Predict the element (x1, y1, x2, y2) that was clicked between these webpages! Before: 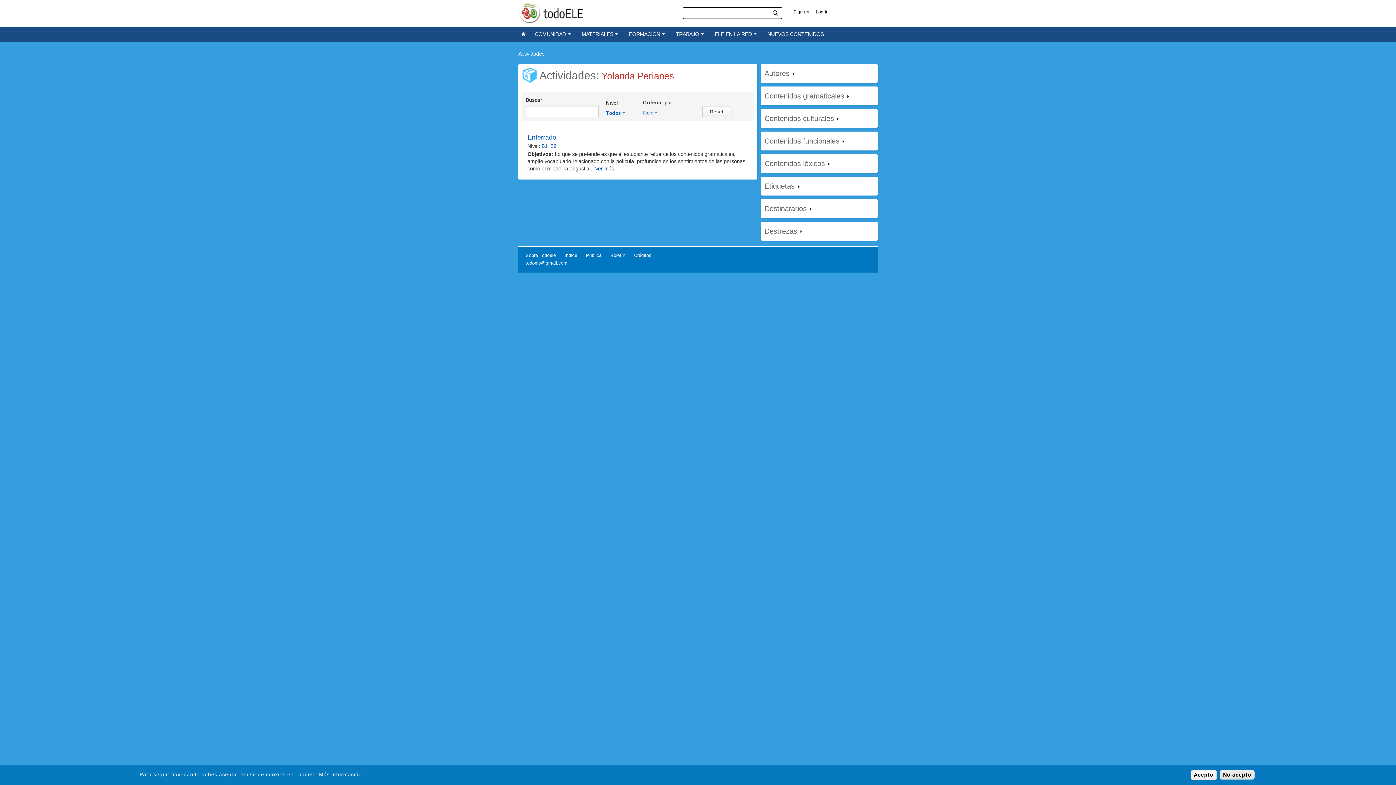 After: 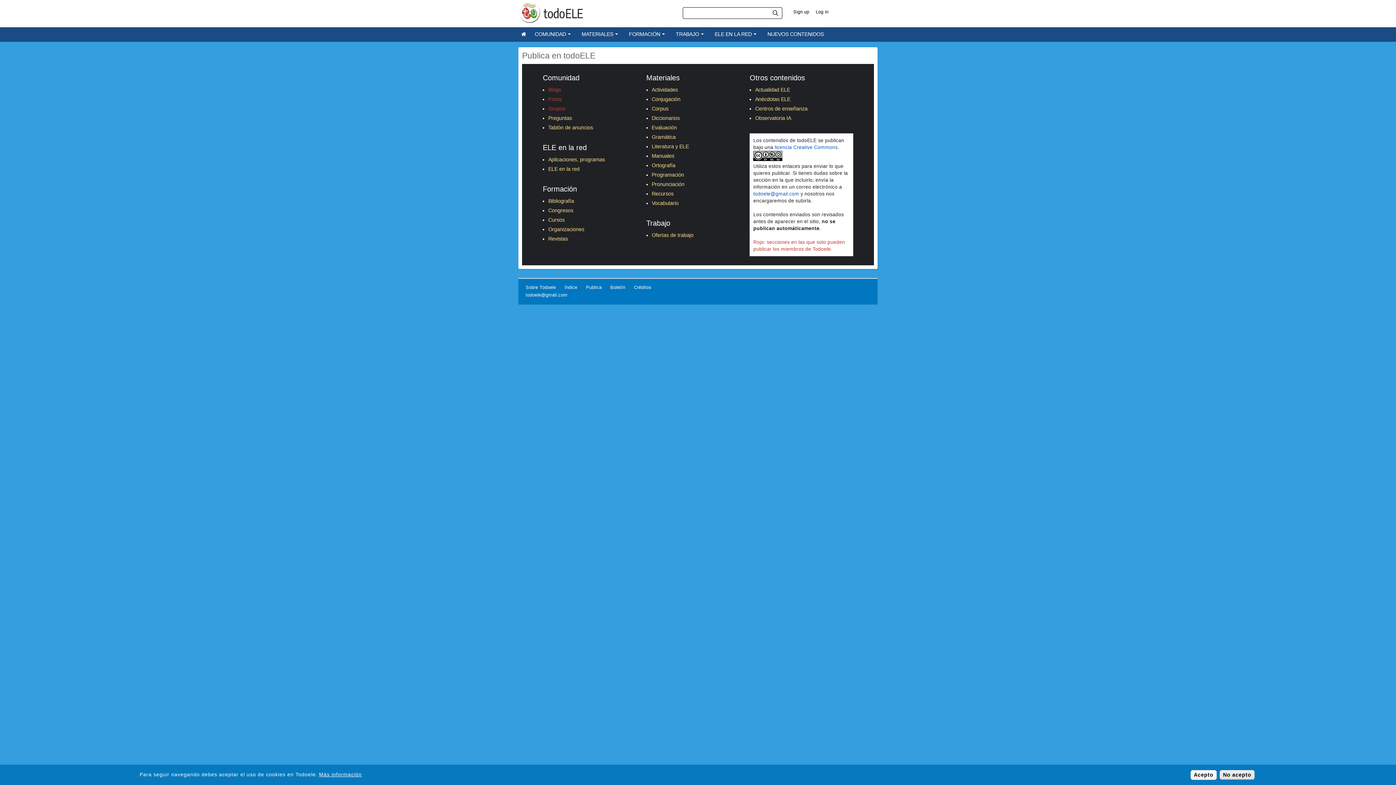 Action: label: Publica bbox: (586, 253, 609, 258)